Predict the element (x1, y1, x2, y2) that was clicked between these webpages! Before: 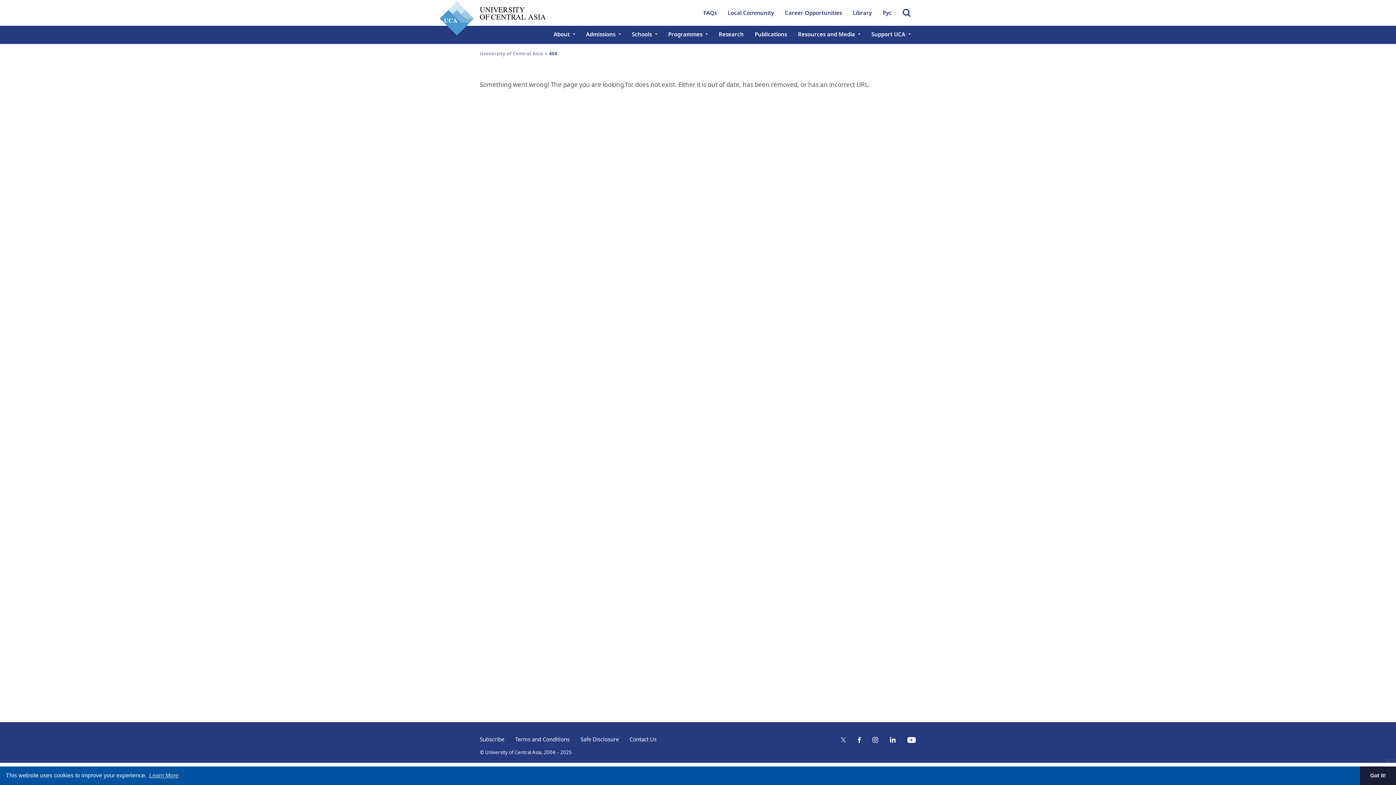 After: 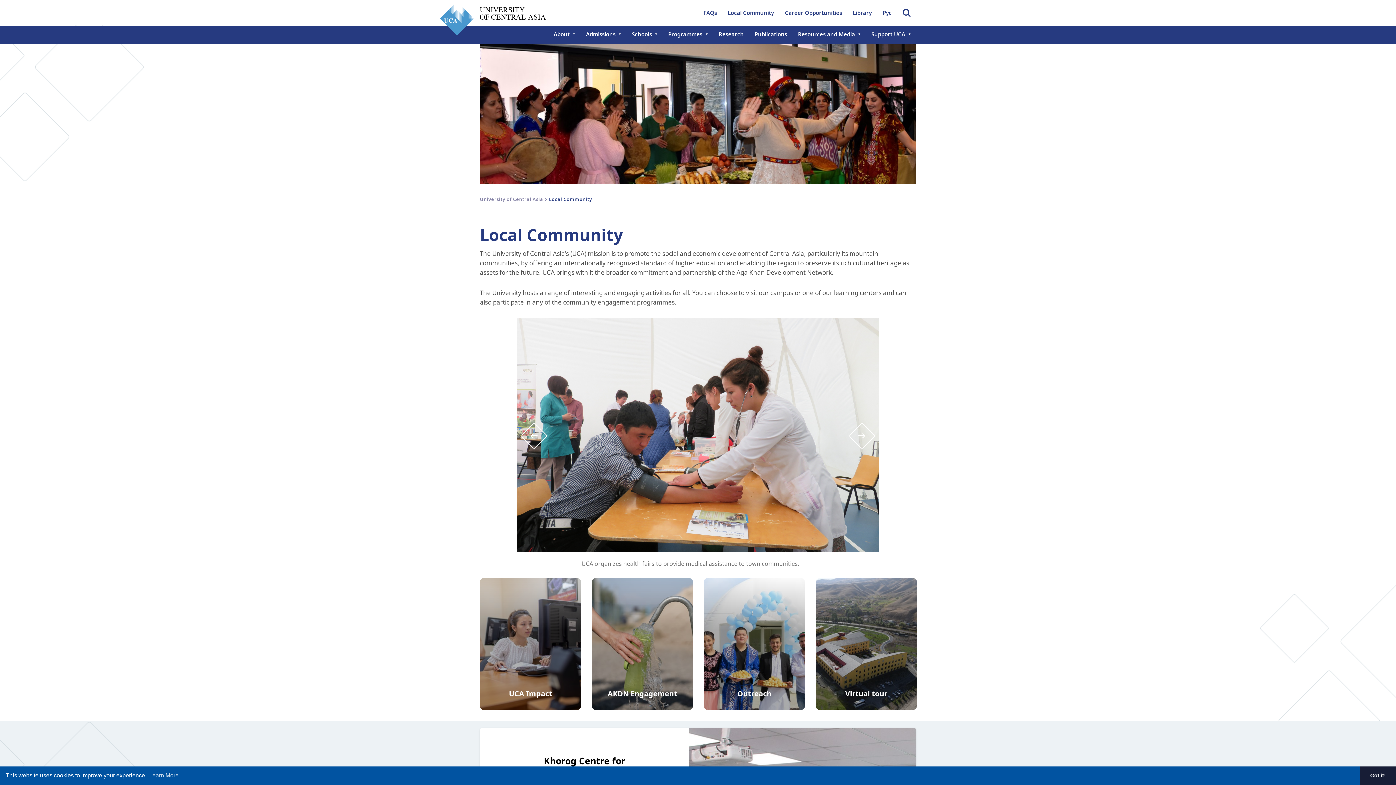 Action: bbox: (722, 9, 779, 16) label: Local Community